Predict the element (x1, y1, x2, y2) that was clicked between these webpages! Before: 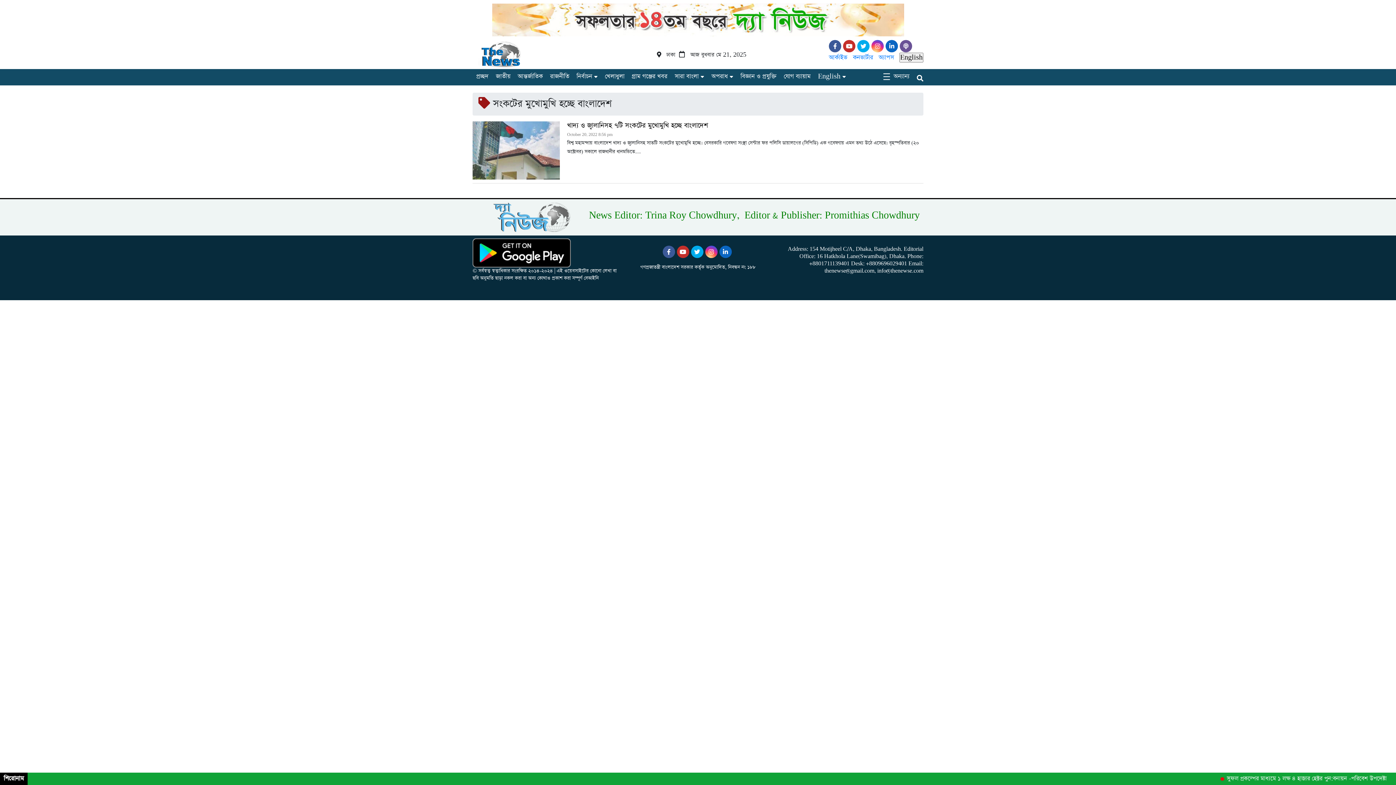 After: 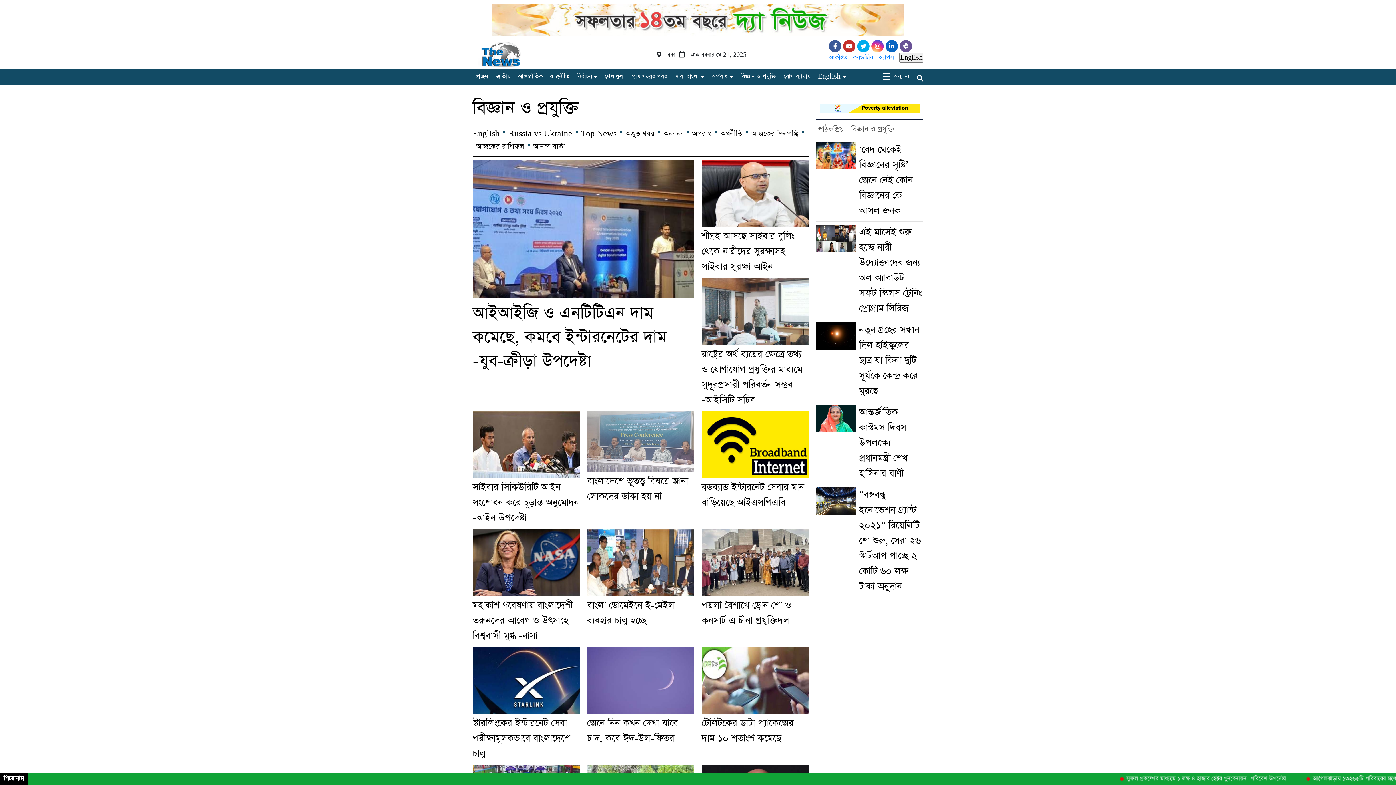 Action: bbox: (737, 71, 776, 82) label: বিজ্ঞান ও প্রযুক্তি